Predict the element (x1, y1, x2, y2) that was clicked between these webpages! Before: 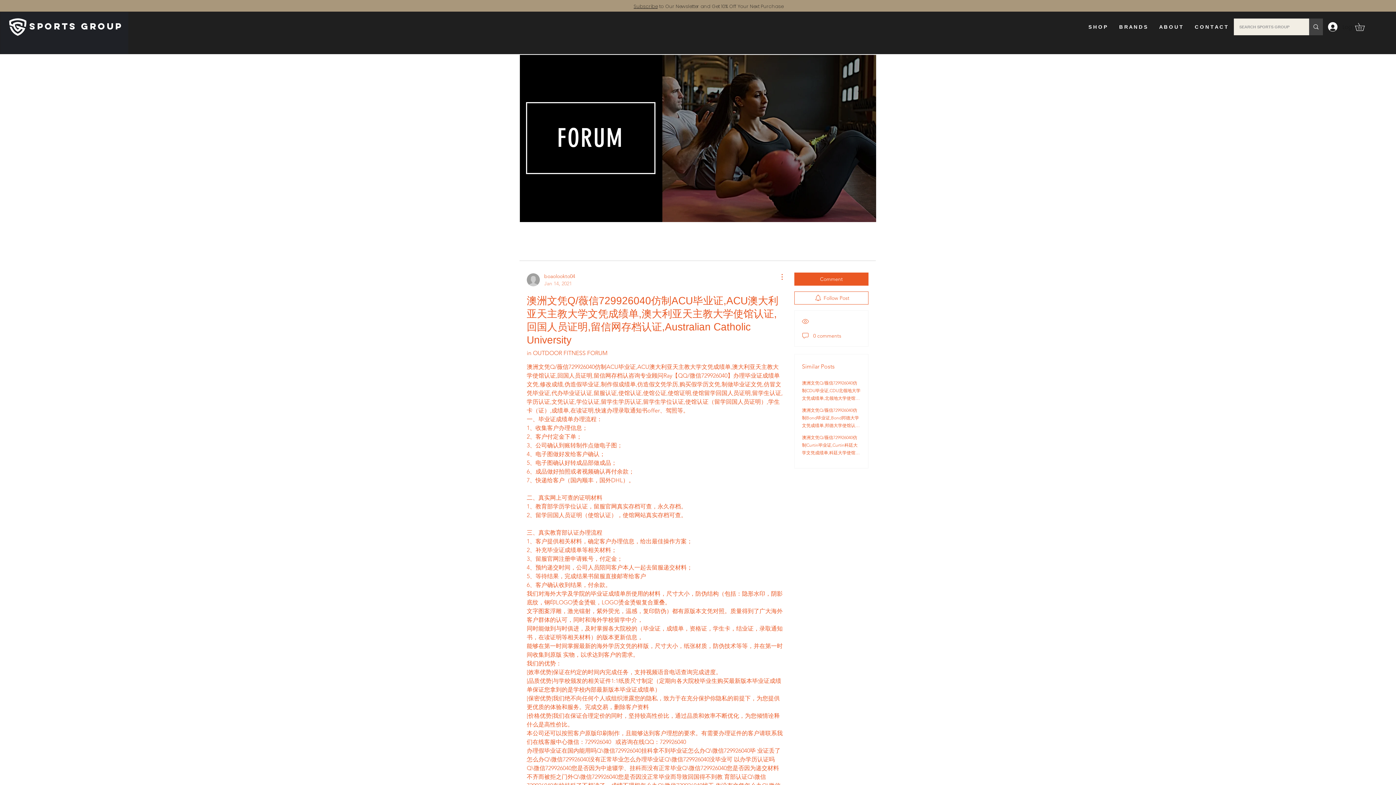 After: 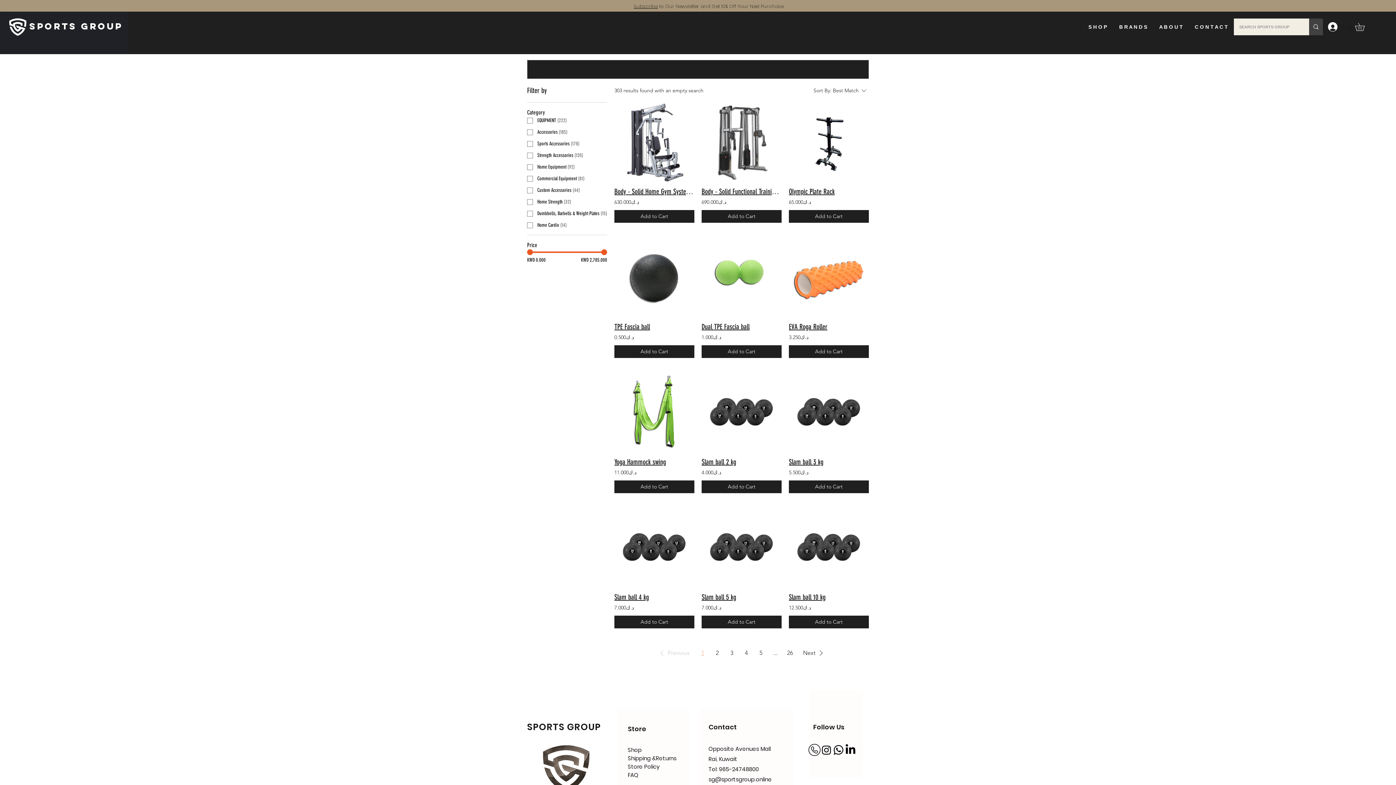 Action: label: SEARCH SPORTS GROUP bbox: (1309, 18, 1323, 35)